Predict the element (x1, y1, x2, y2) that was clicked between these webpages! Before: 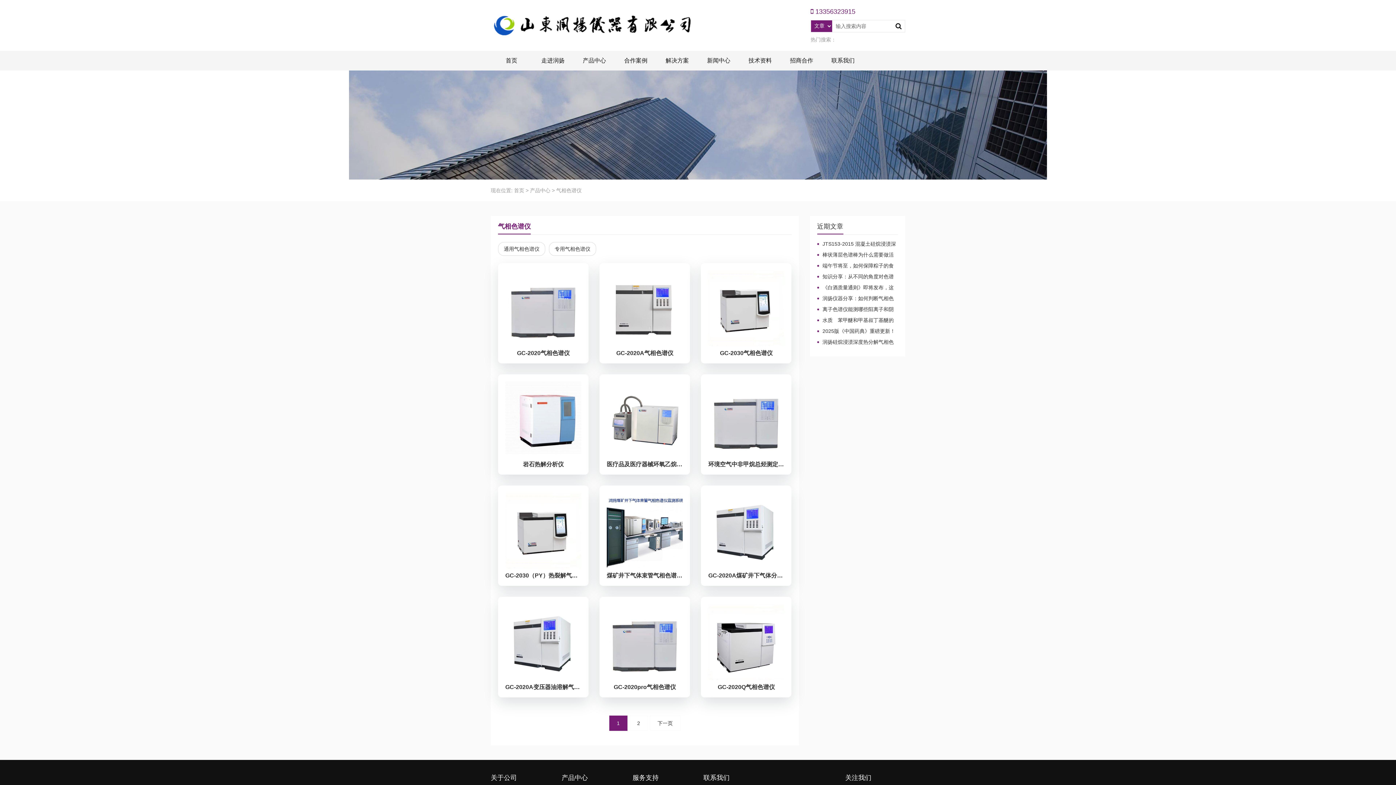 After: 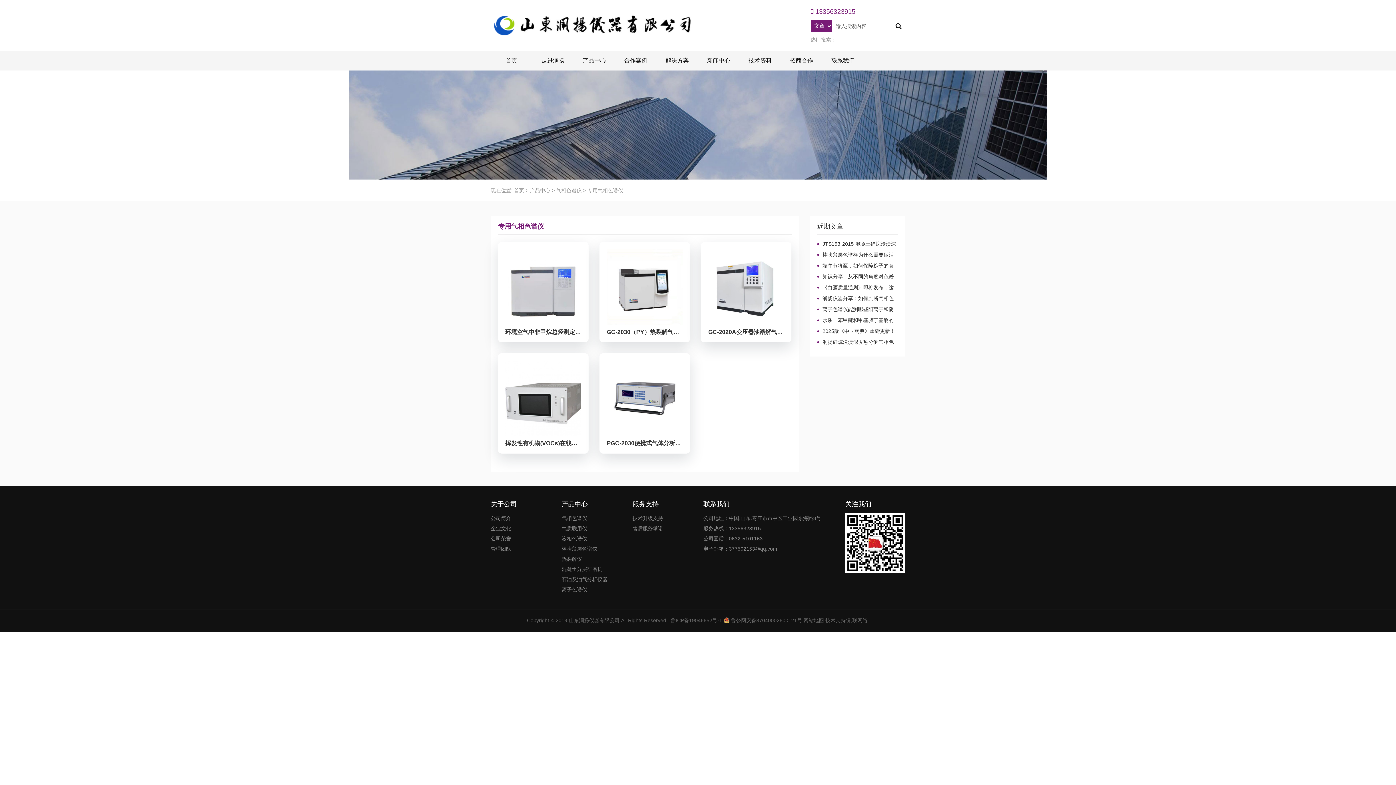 Action: bbox: (549, 242, 596, 256) label: 专用气相色谱仪